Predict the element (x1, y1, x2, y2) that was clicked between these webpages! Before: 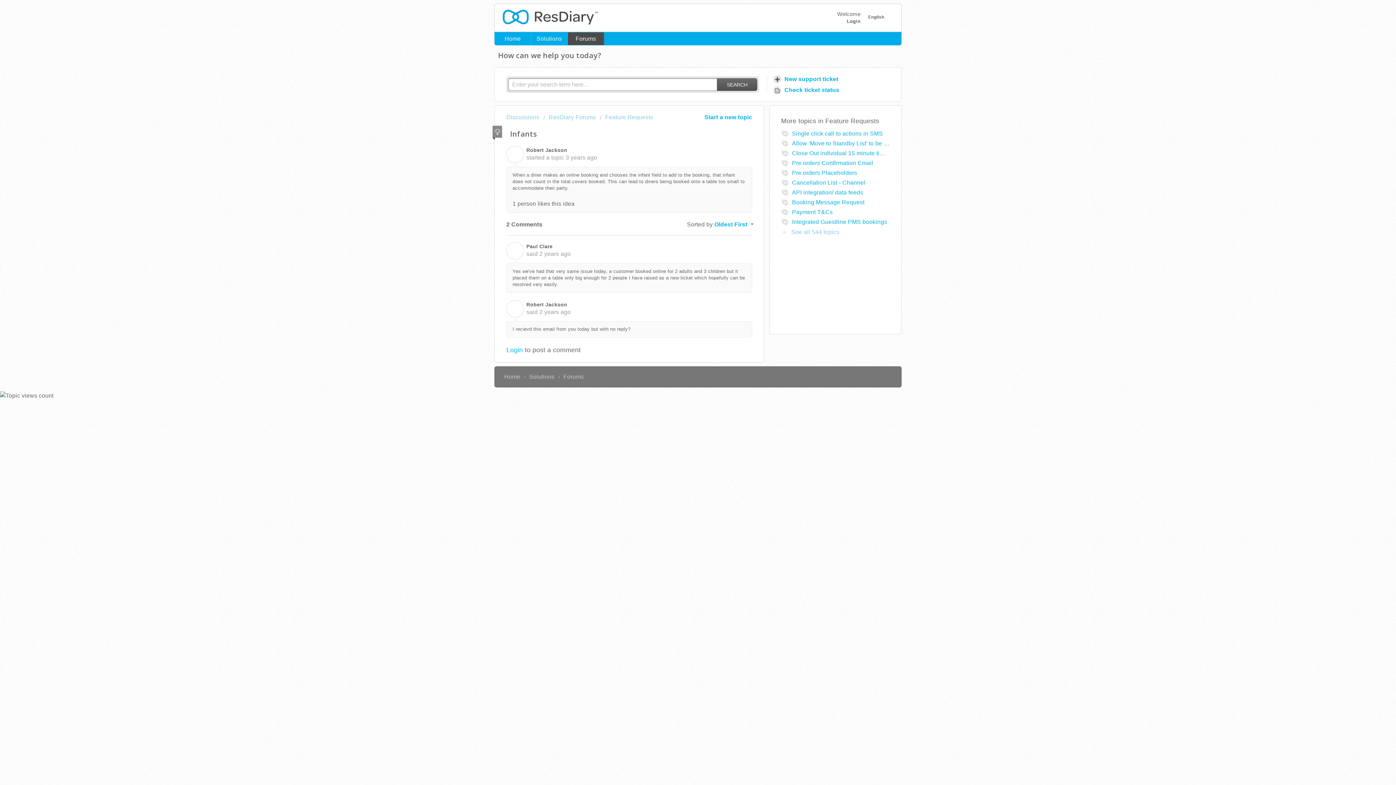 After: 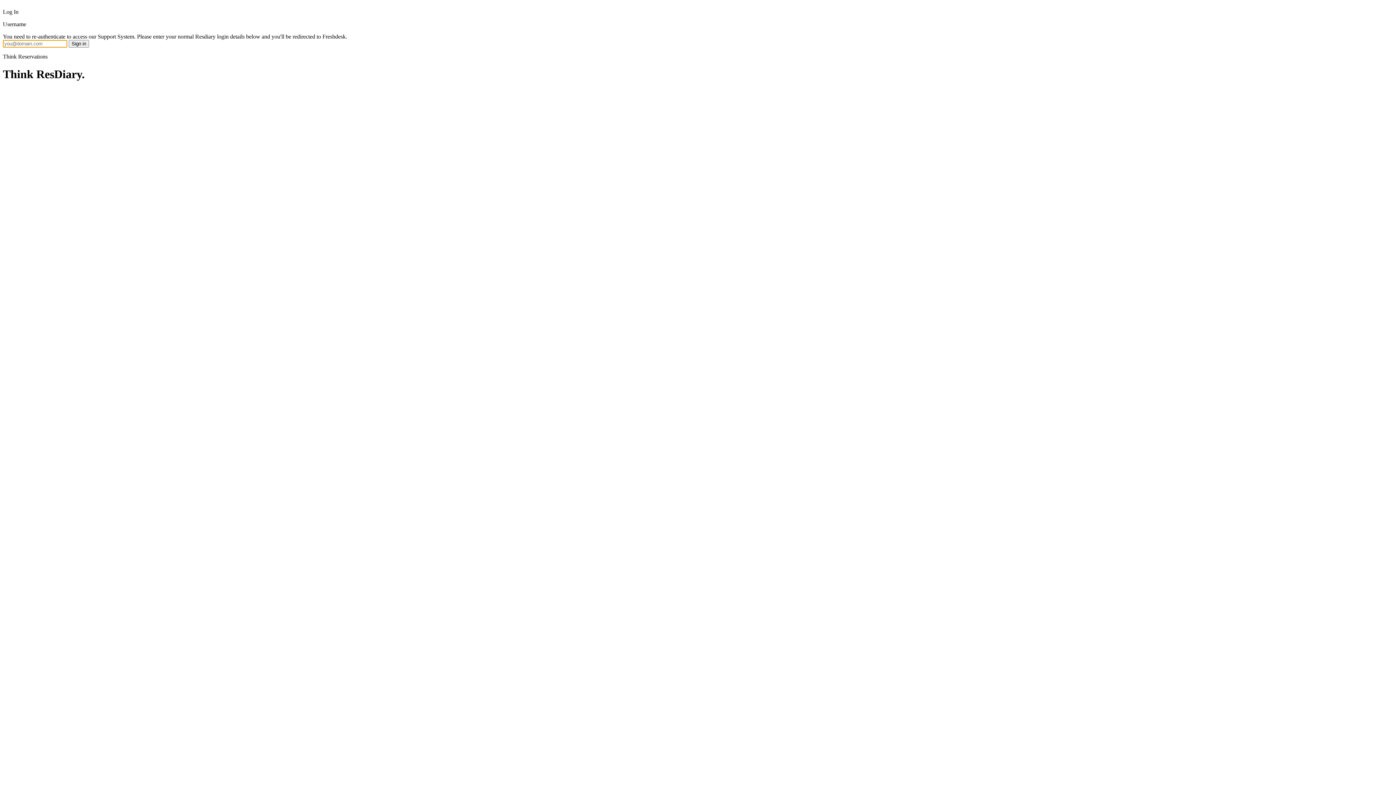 Action: bbox: (772, 84, 842, 95) label:  Check ticket status